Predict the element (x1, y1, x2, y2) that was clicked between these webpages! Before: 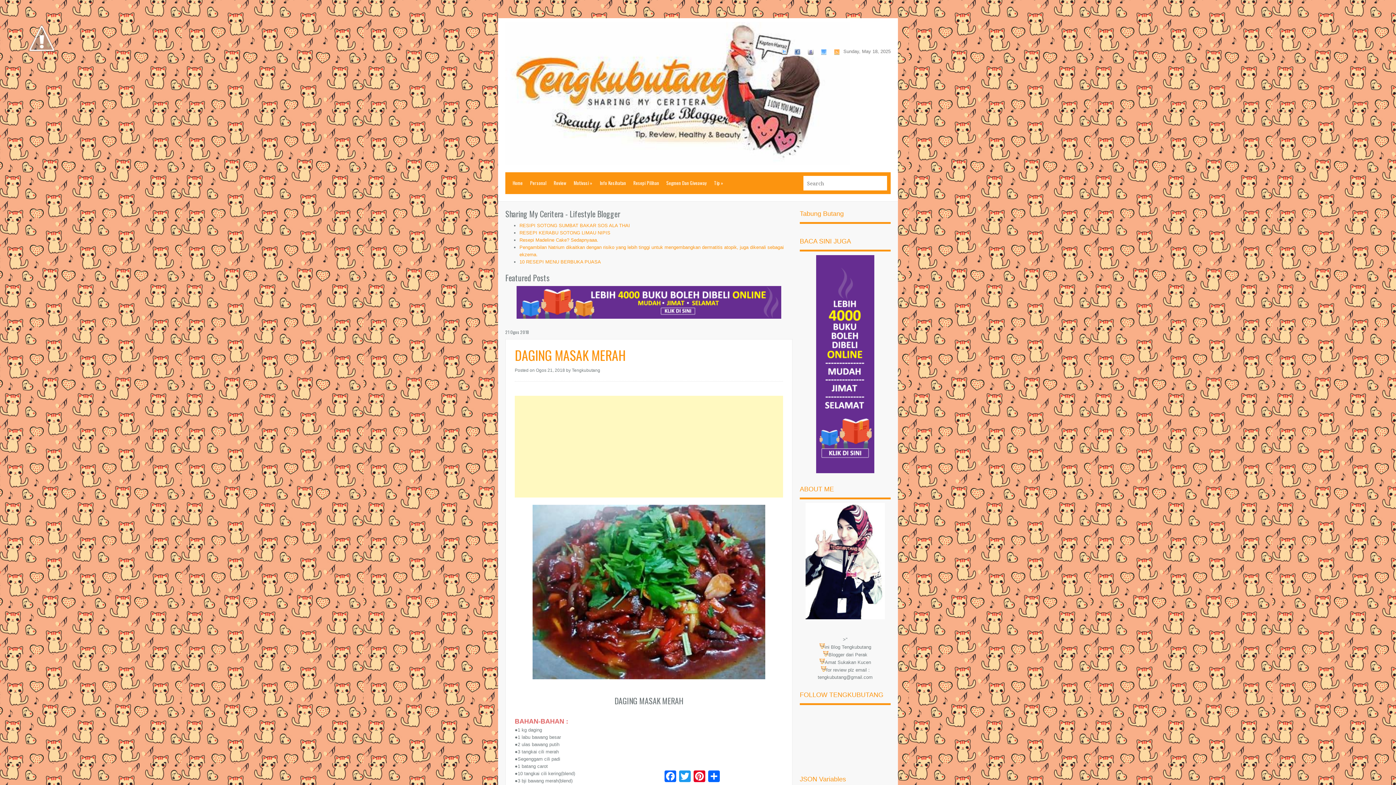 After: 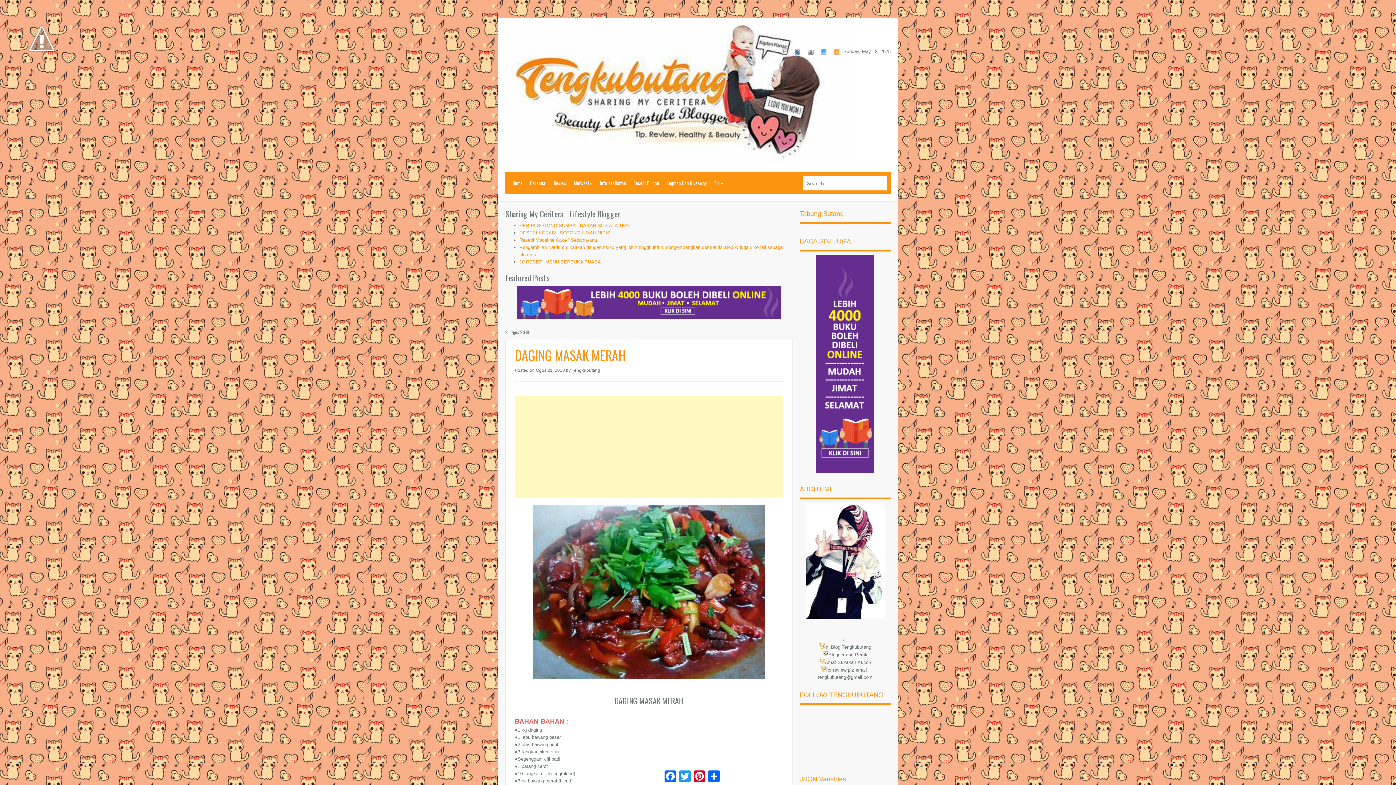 Action: bbox: (821, 50, 826, 56)